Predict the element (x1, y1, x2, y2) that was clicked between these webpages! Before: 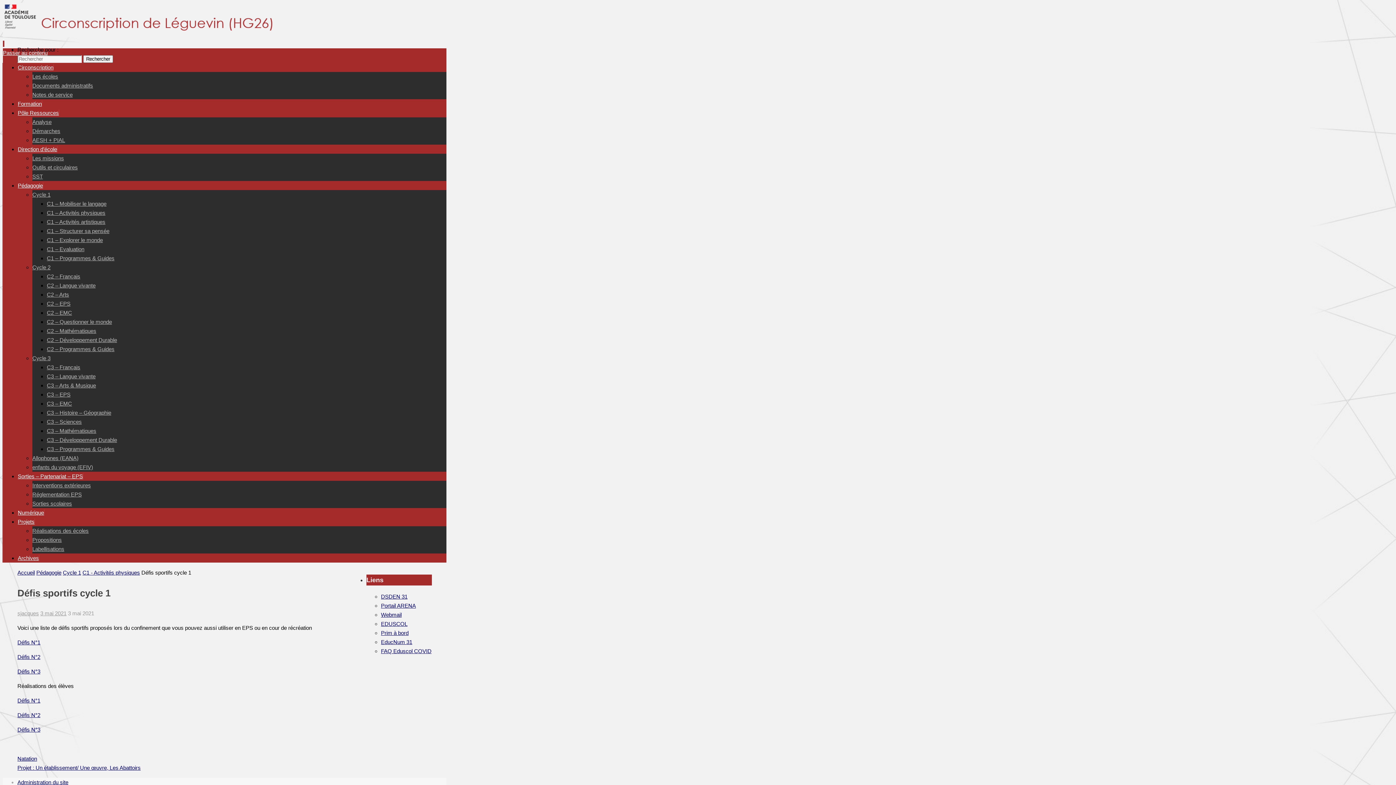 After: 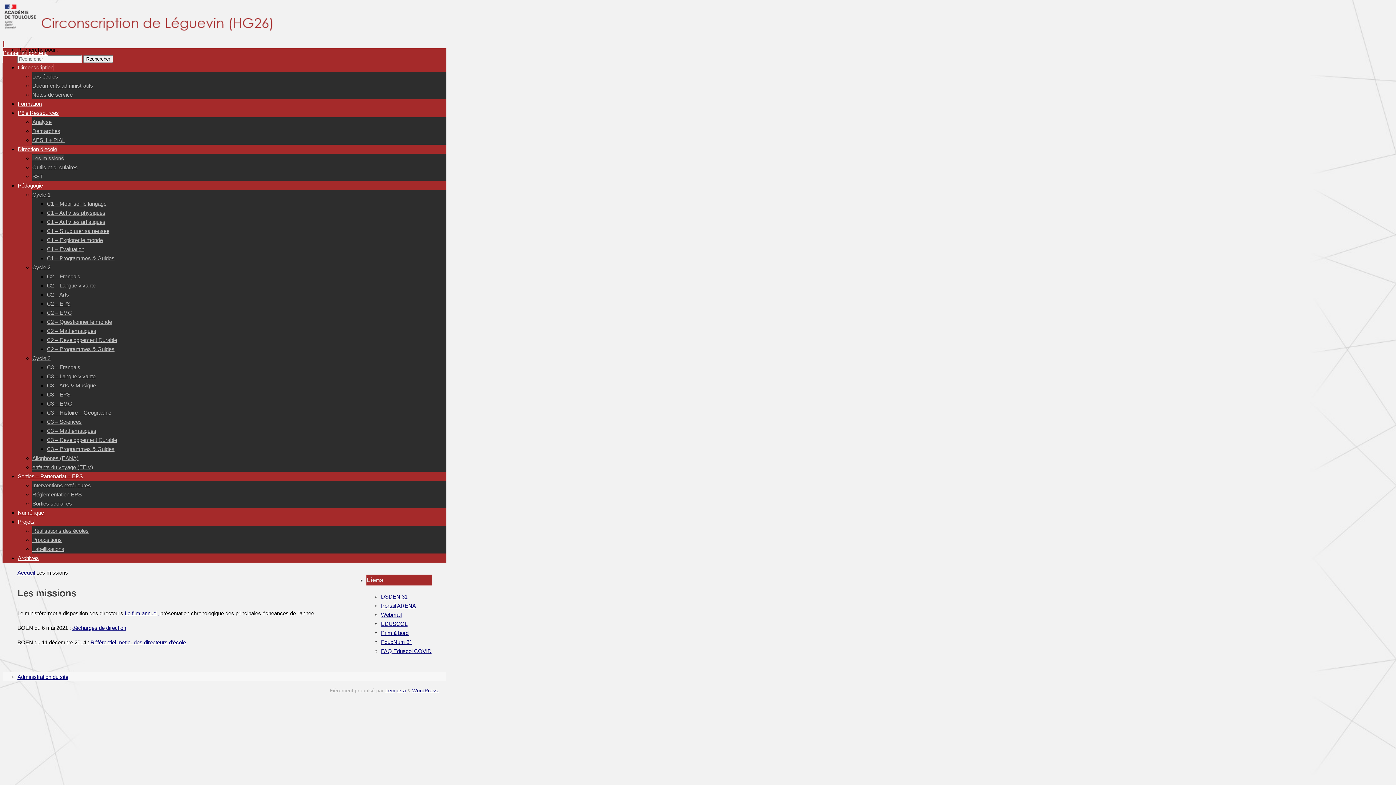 Action: label: Les missions bbox: (32, 155, 64, 161)